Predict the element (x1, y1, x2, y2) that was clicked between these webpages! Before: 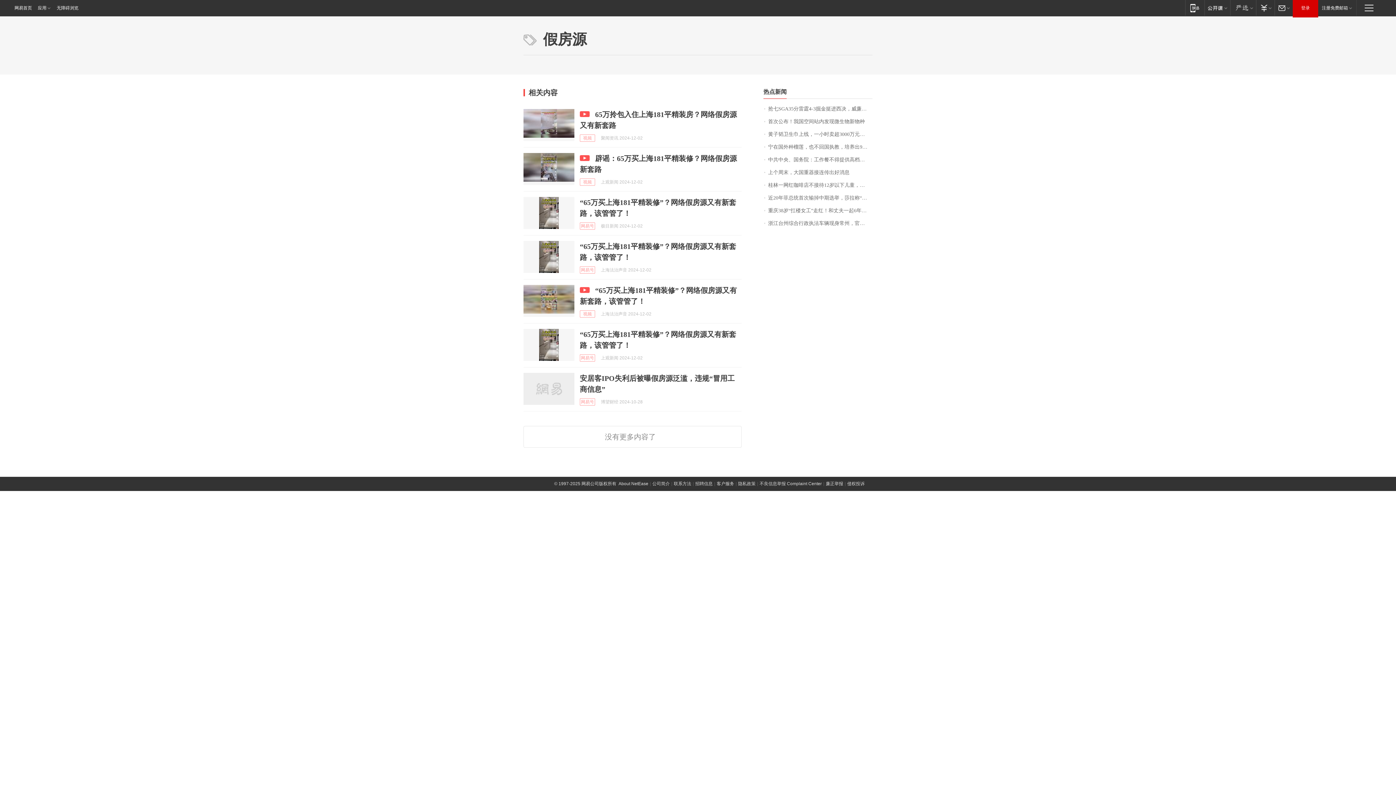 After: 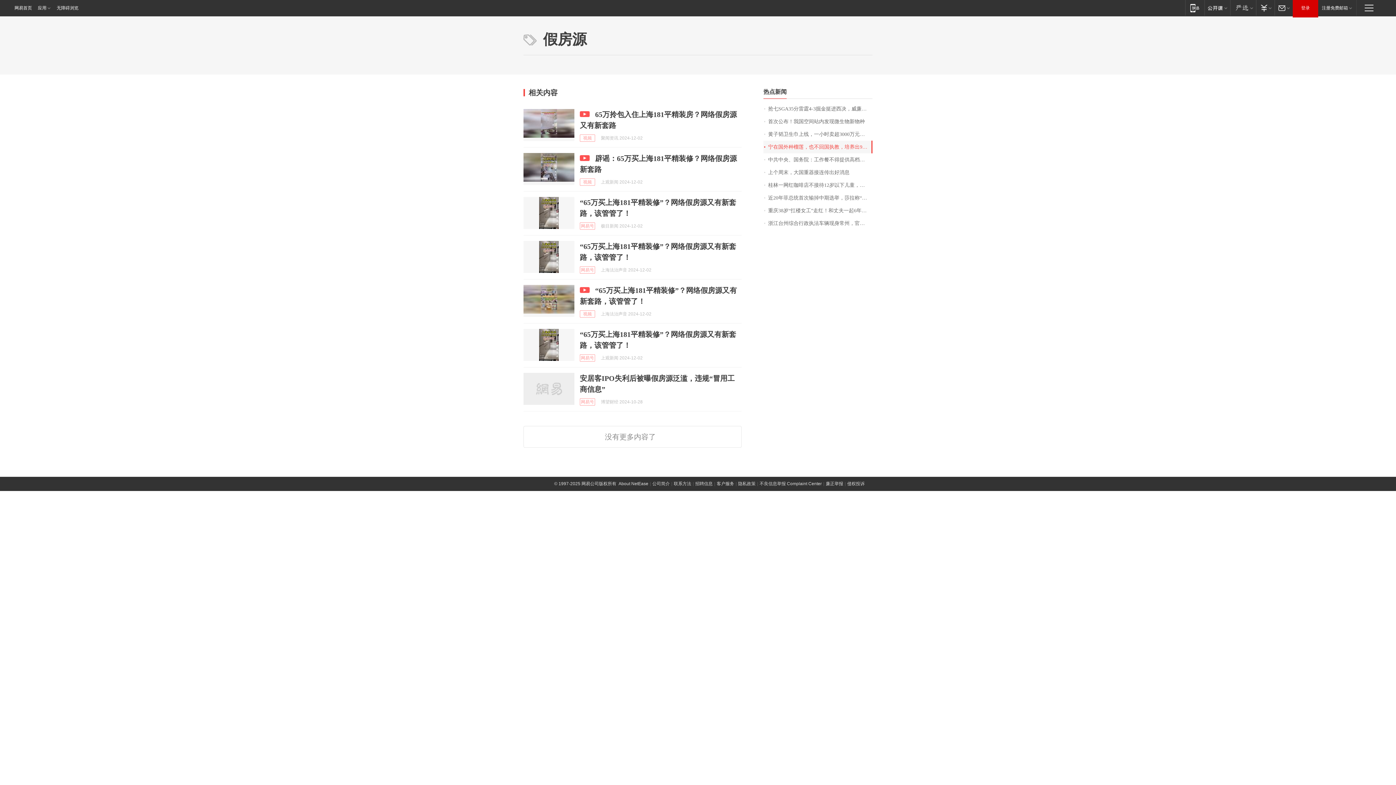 Action: bbox: (763, 140, 872, 153) label: 宁在国外种榴莲，也不回国执教，培养出92个世界冠军的李永波图啥